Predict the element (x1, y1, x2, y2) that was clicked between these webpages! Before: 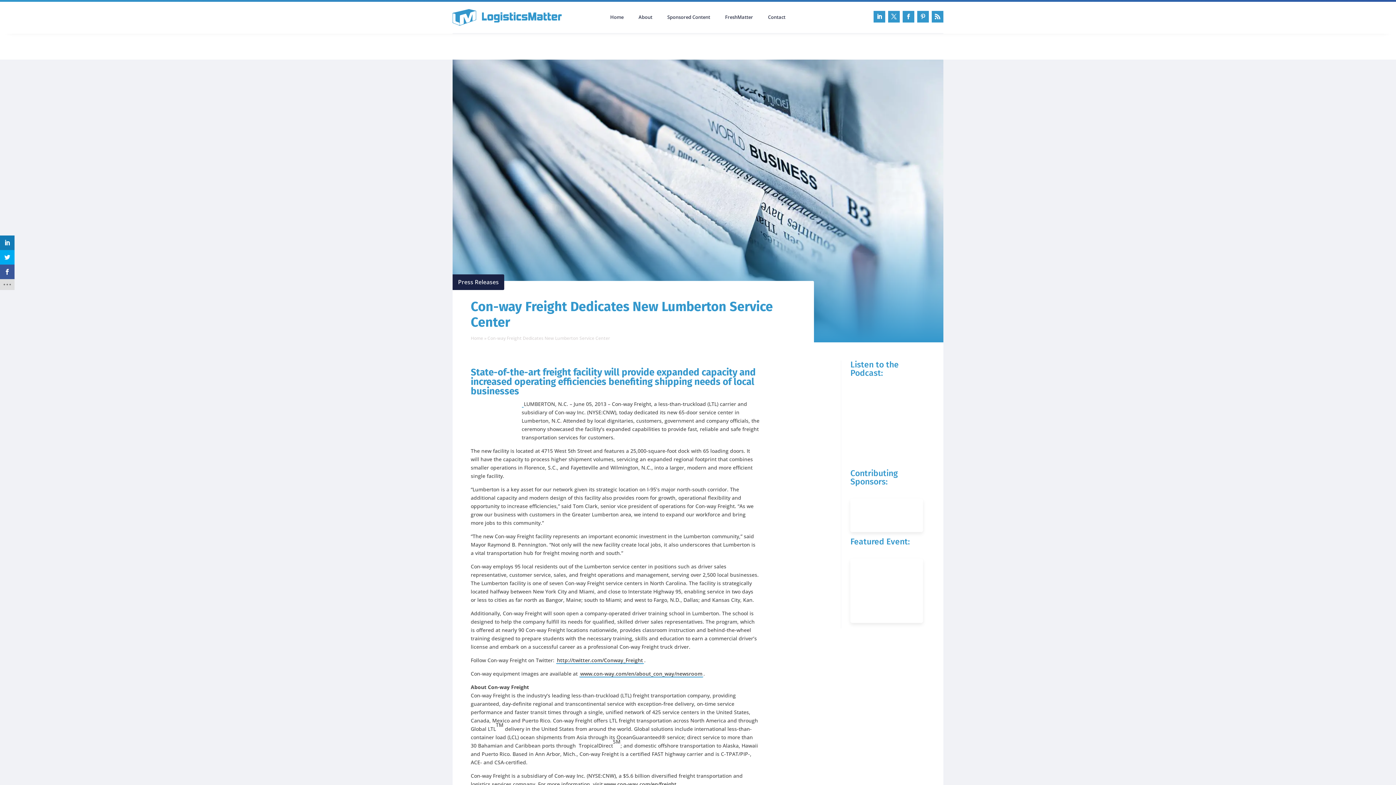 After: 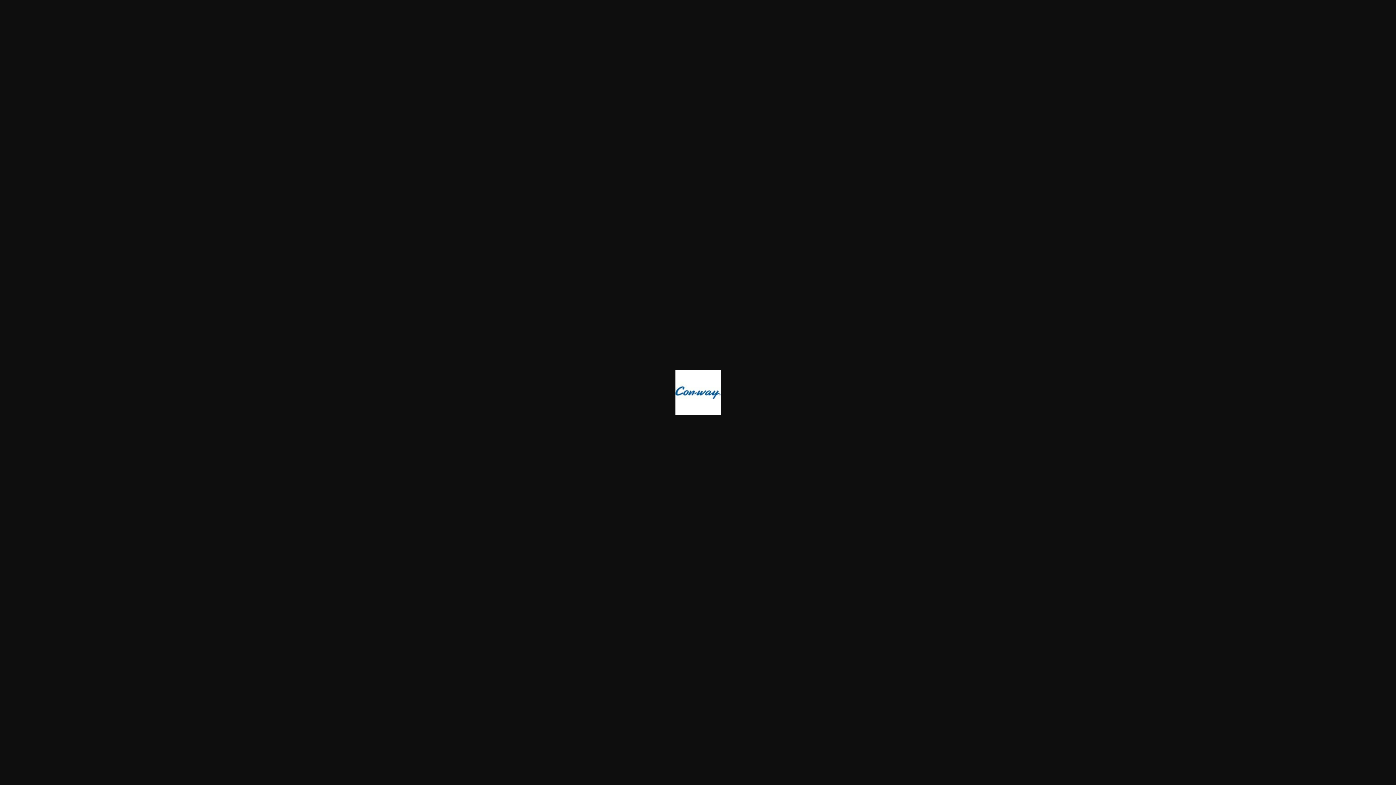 Action: bbox: (521, 400, 524, 408)